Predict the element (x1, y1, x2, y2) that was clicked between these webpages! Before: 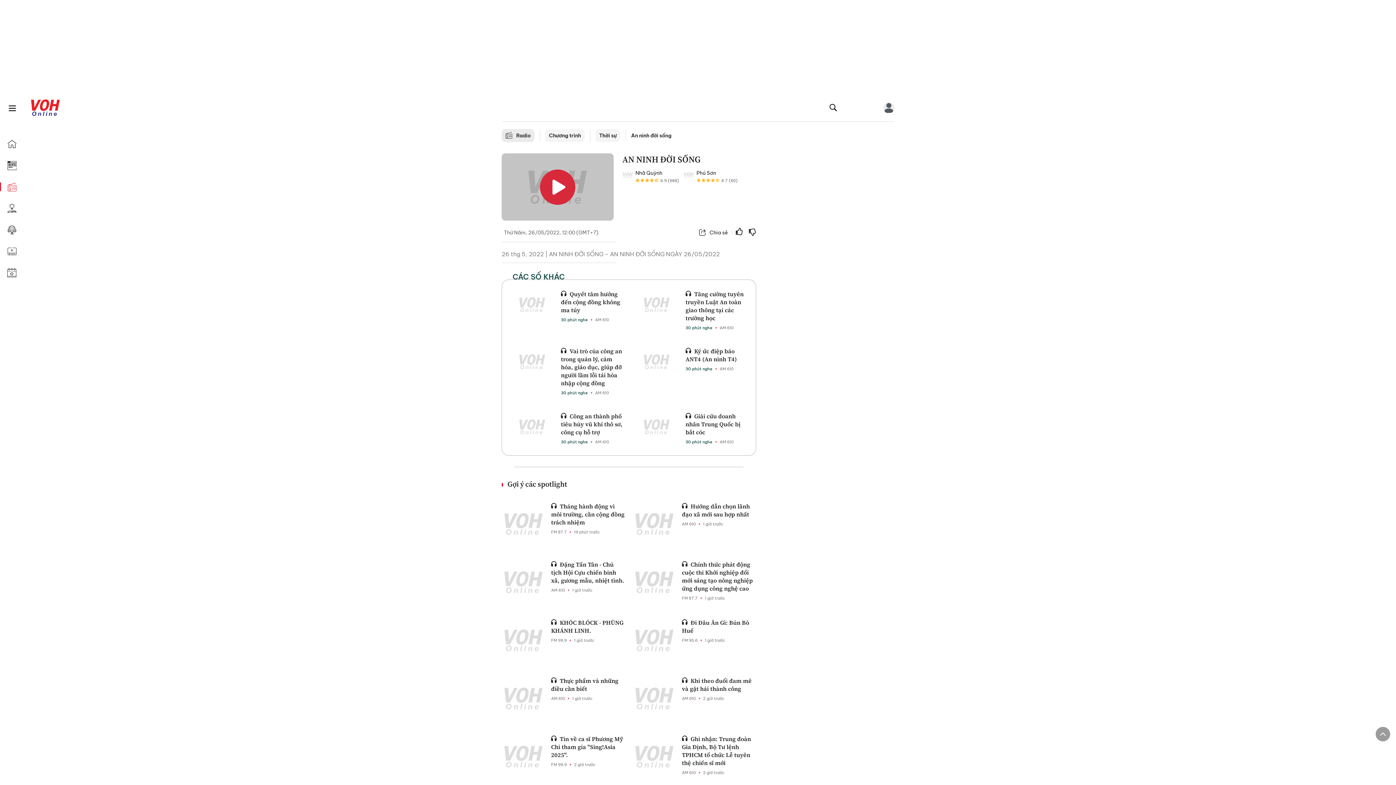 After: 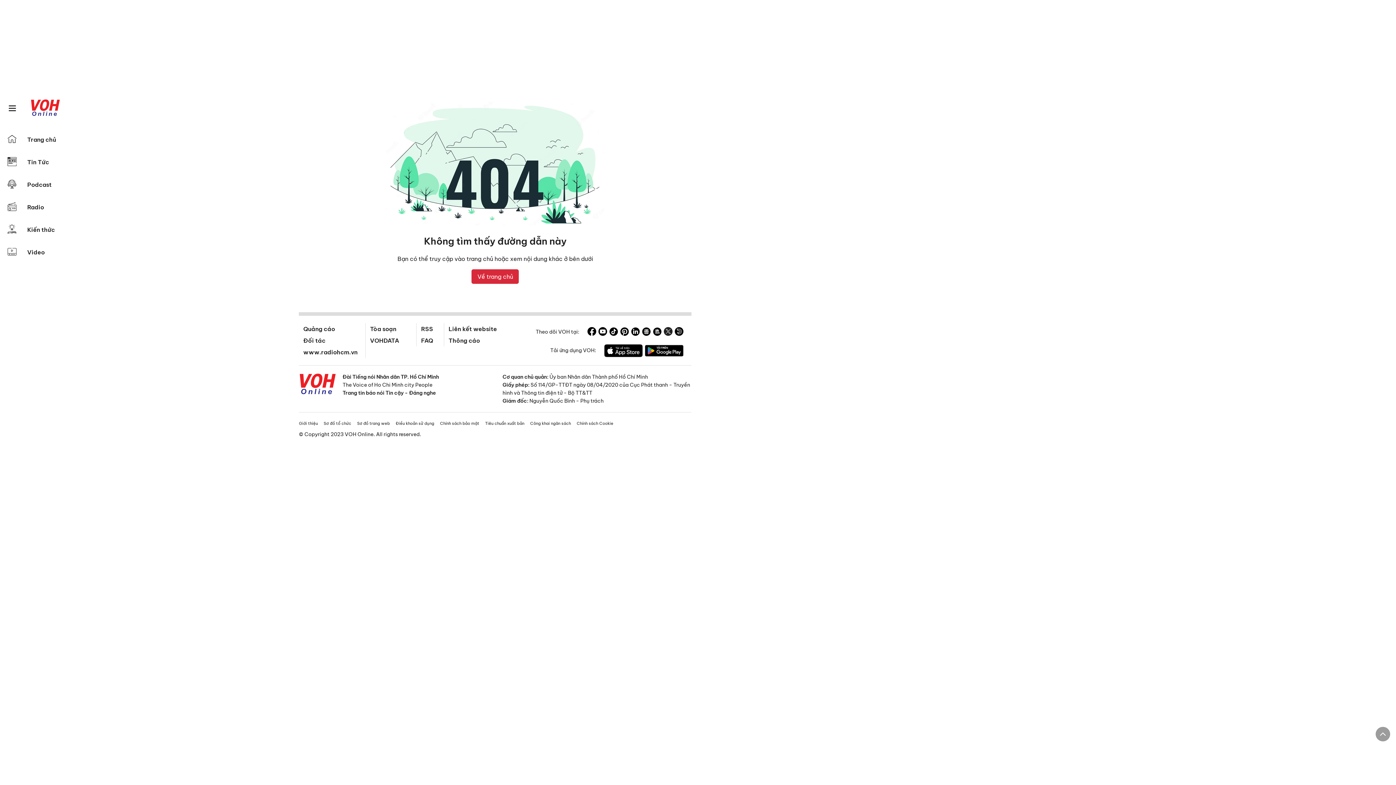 Action: bbox: (501, 735, 545, 779)